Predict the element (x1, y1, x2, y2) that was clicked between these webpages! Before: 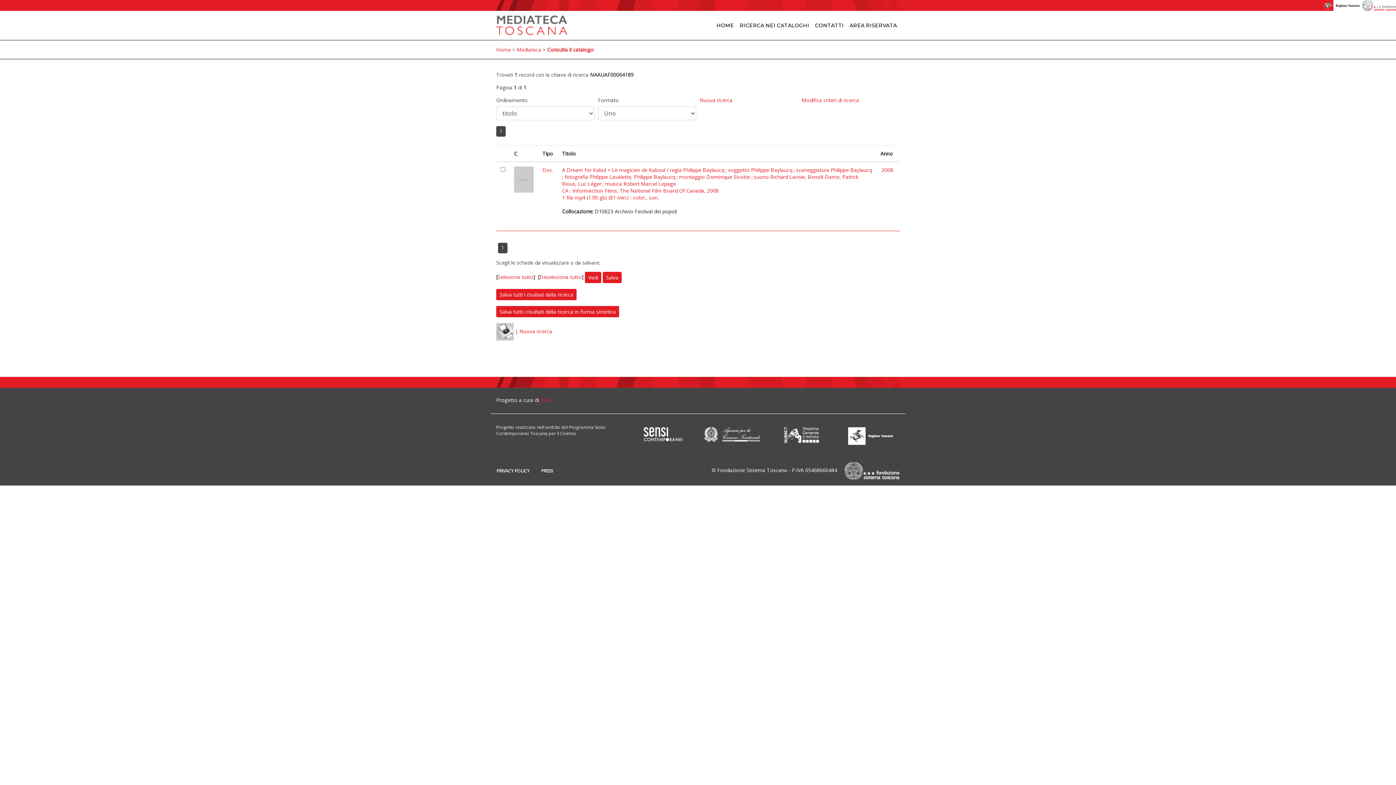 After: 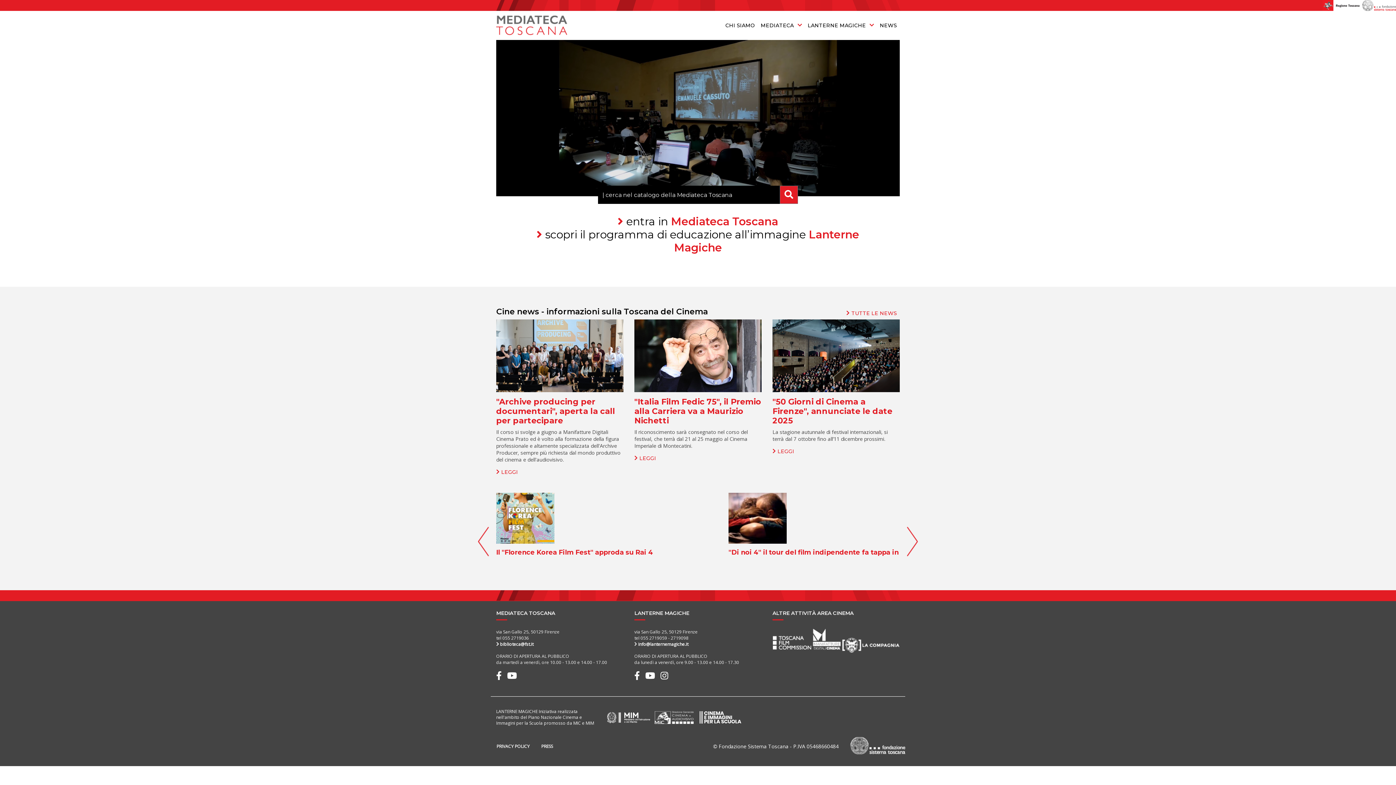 Action: bbox: (496, 13, 567, 37)